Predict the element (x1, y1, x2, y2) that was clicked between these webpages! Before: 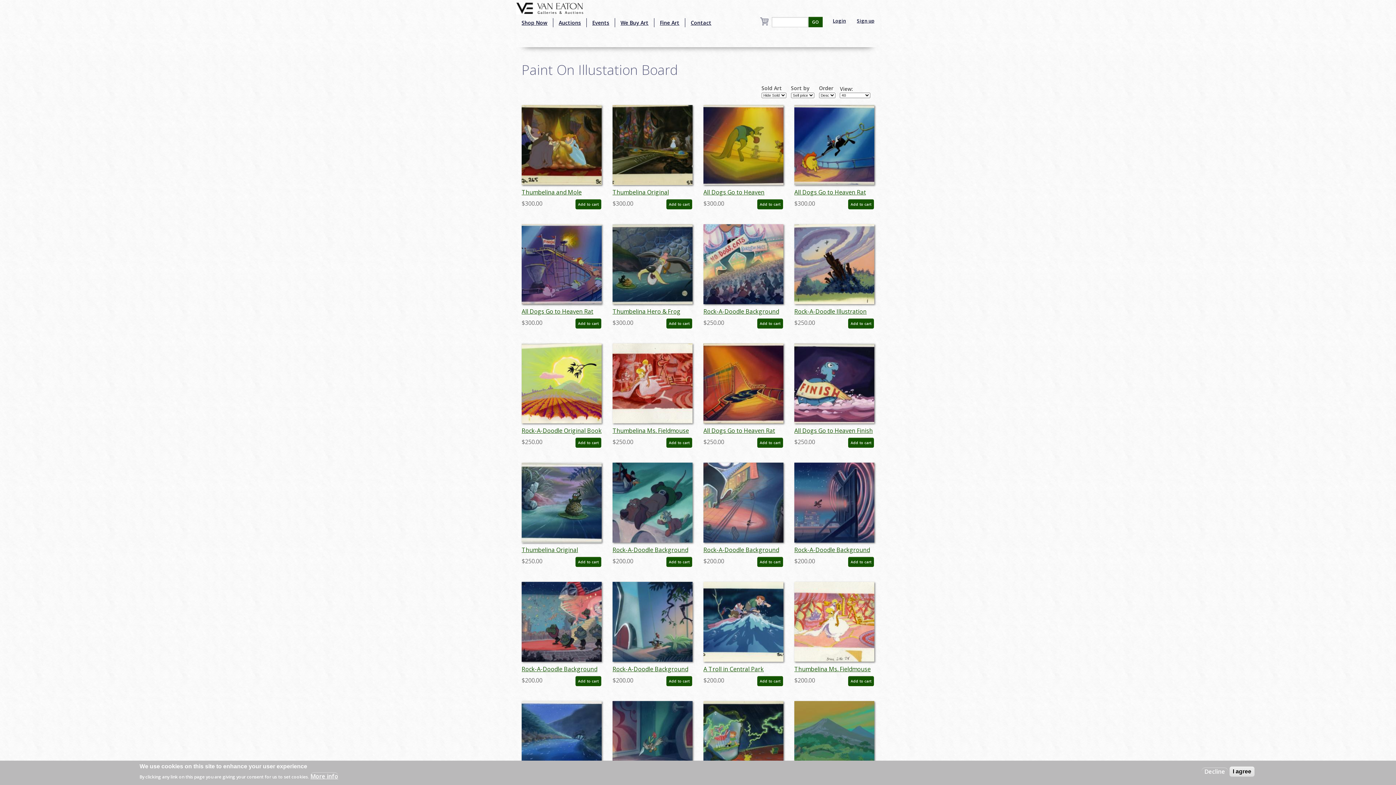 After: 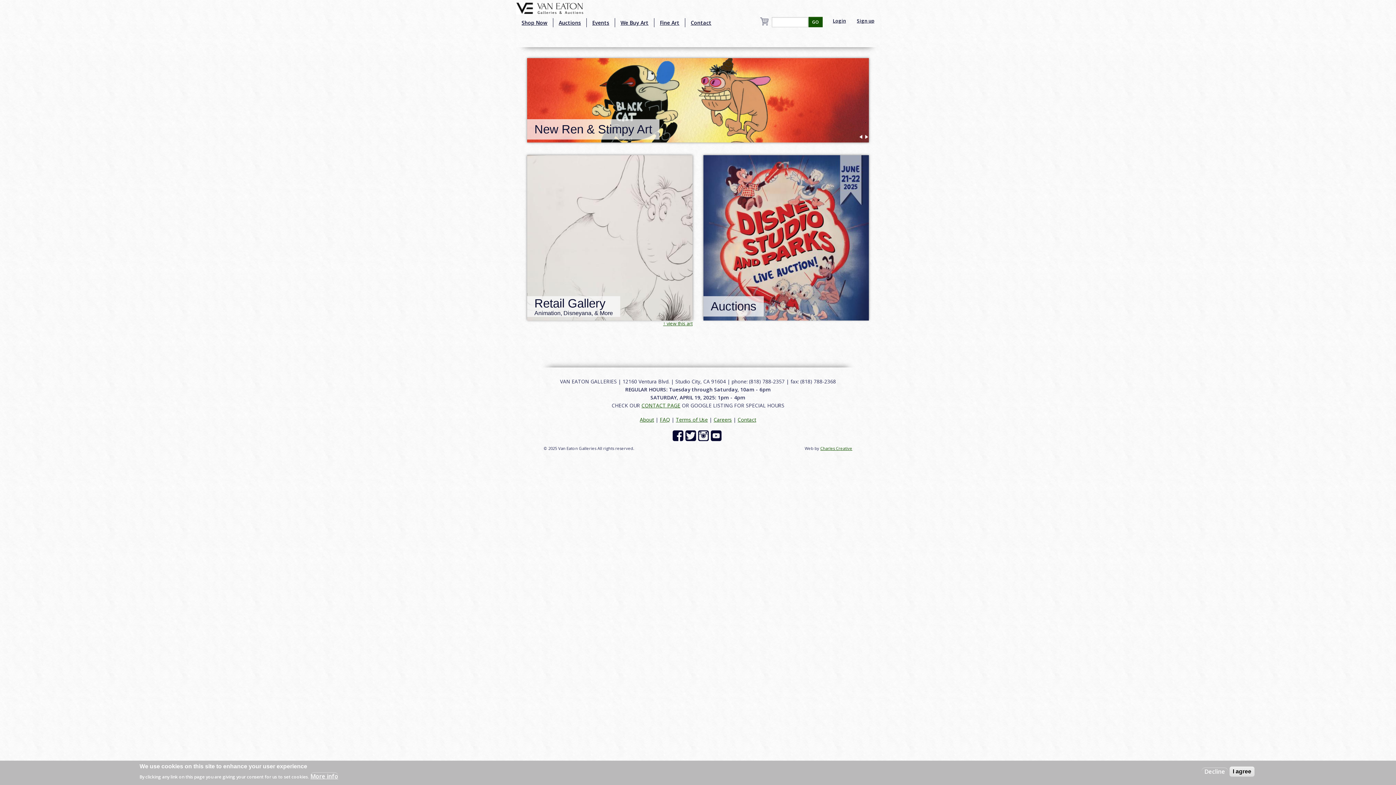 Action: bbox: (516, 3, 583, 11)